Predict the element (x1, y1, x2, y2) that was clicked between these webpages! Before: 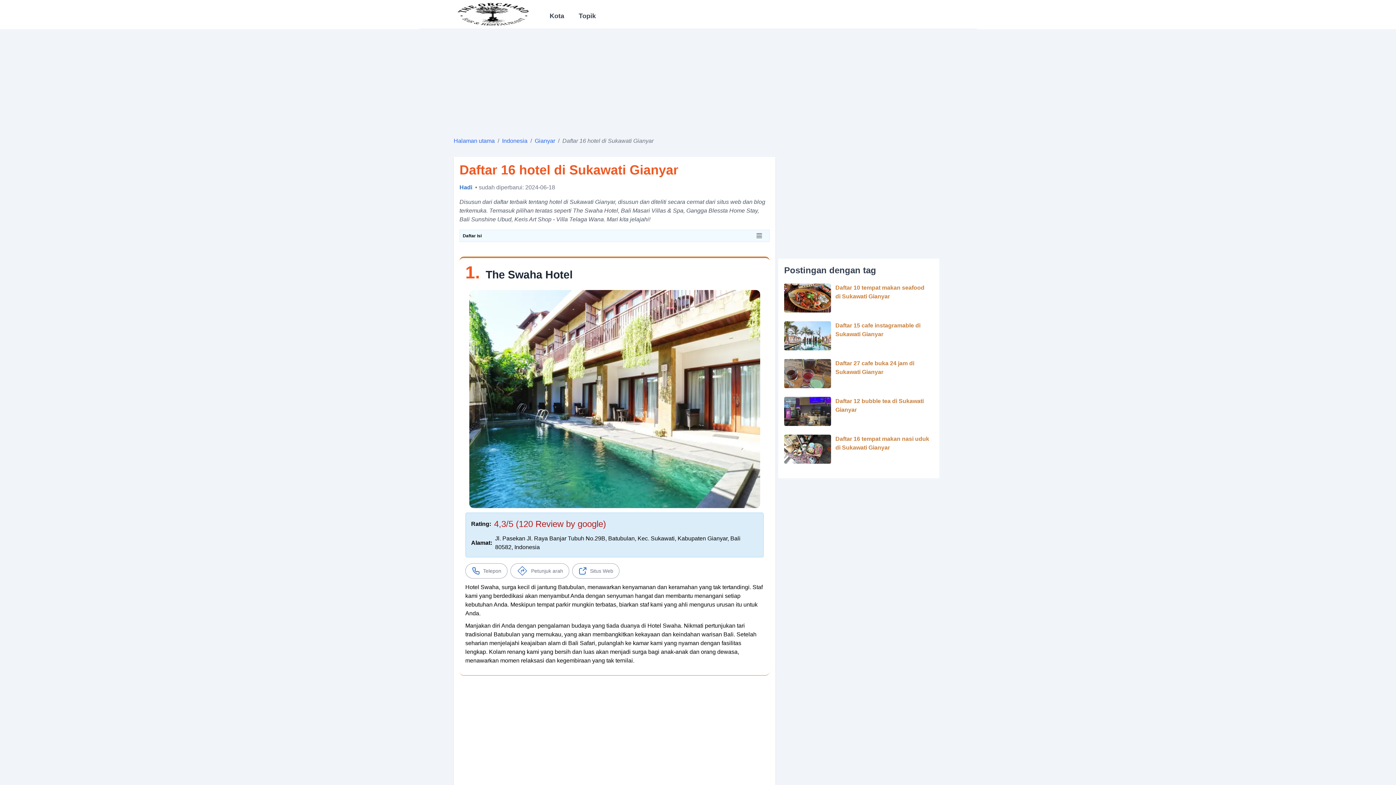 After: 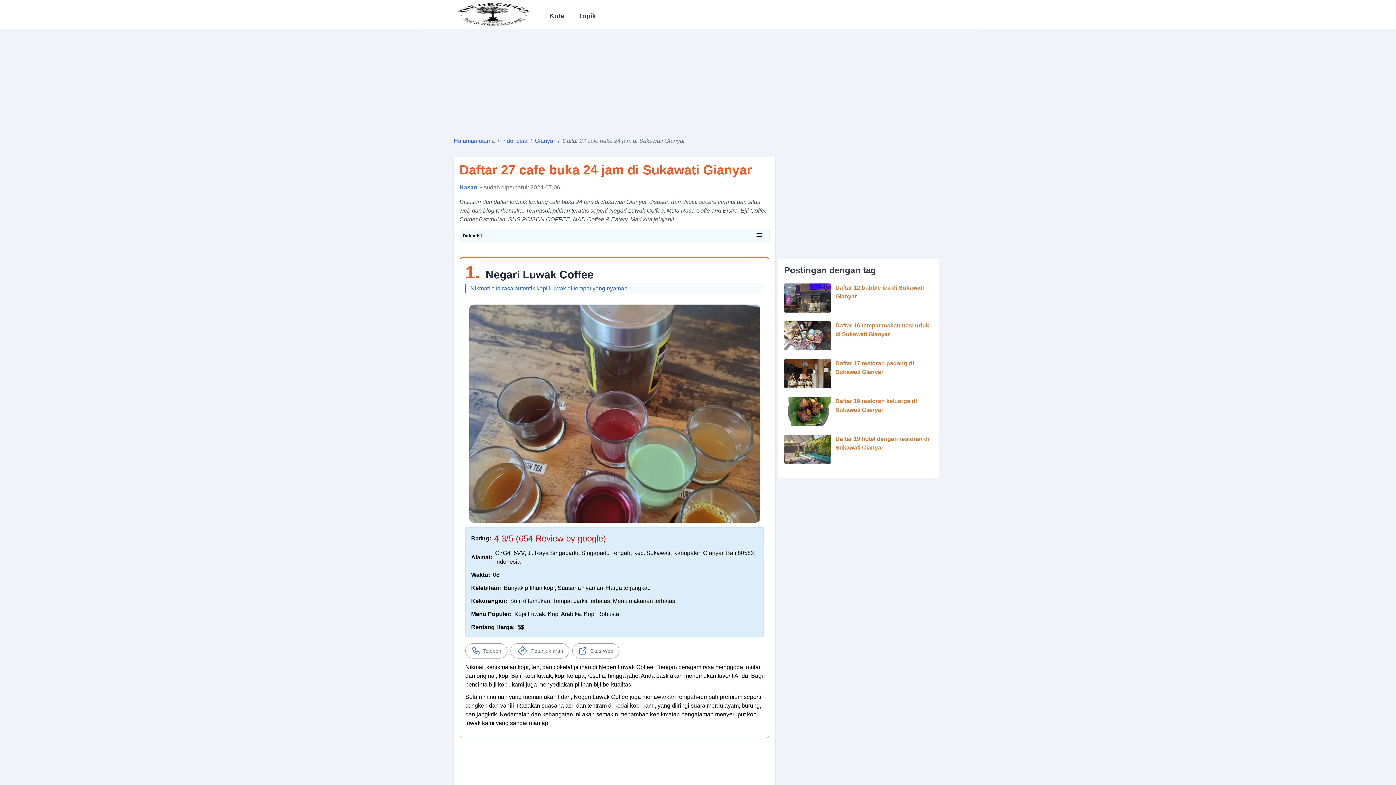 Action: label: Daftar 27 cafe buka 24 jam di Sukawati Gianyar bbox: (784, 359, 933, 388)